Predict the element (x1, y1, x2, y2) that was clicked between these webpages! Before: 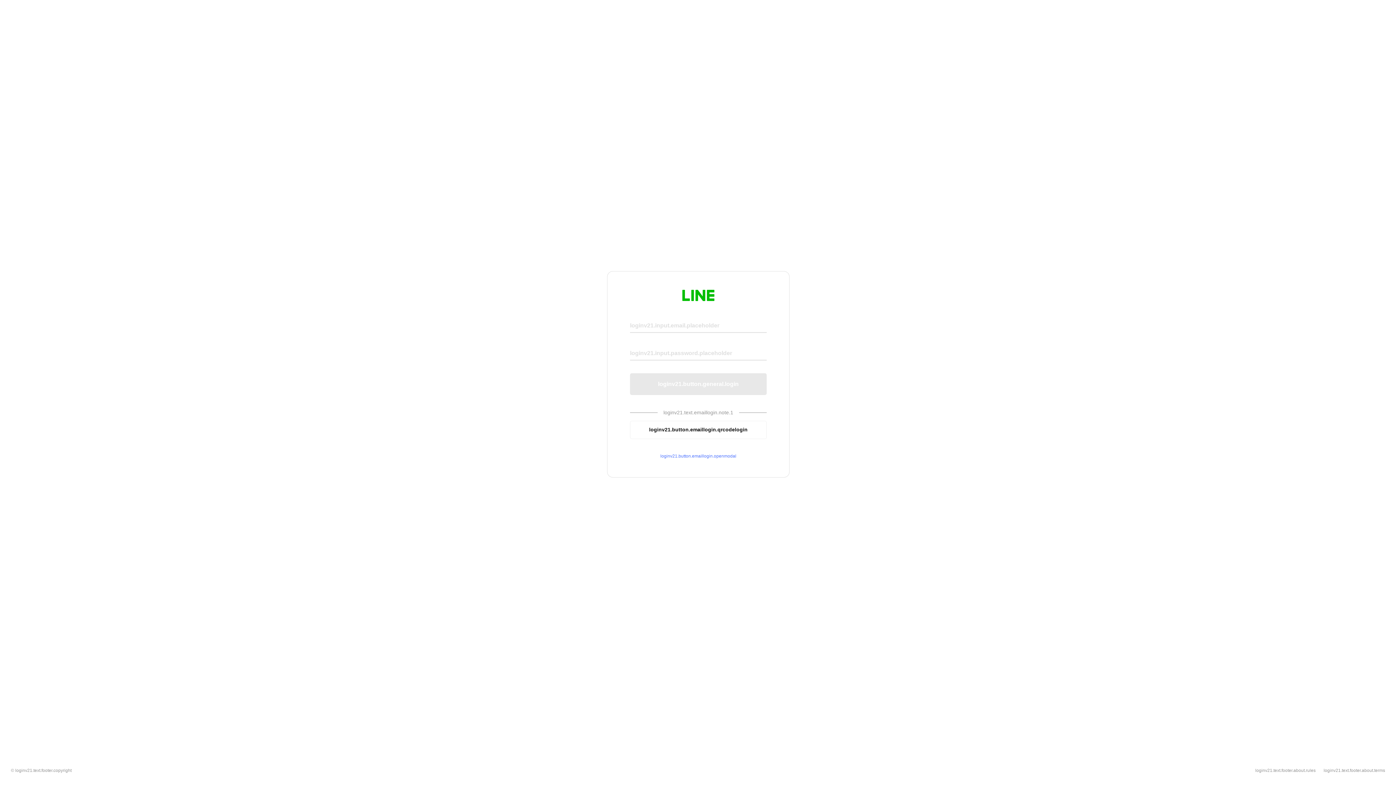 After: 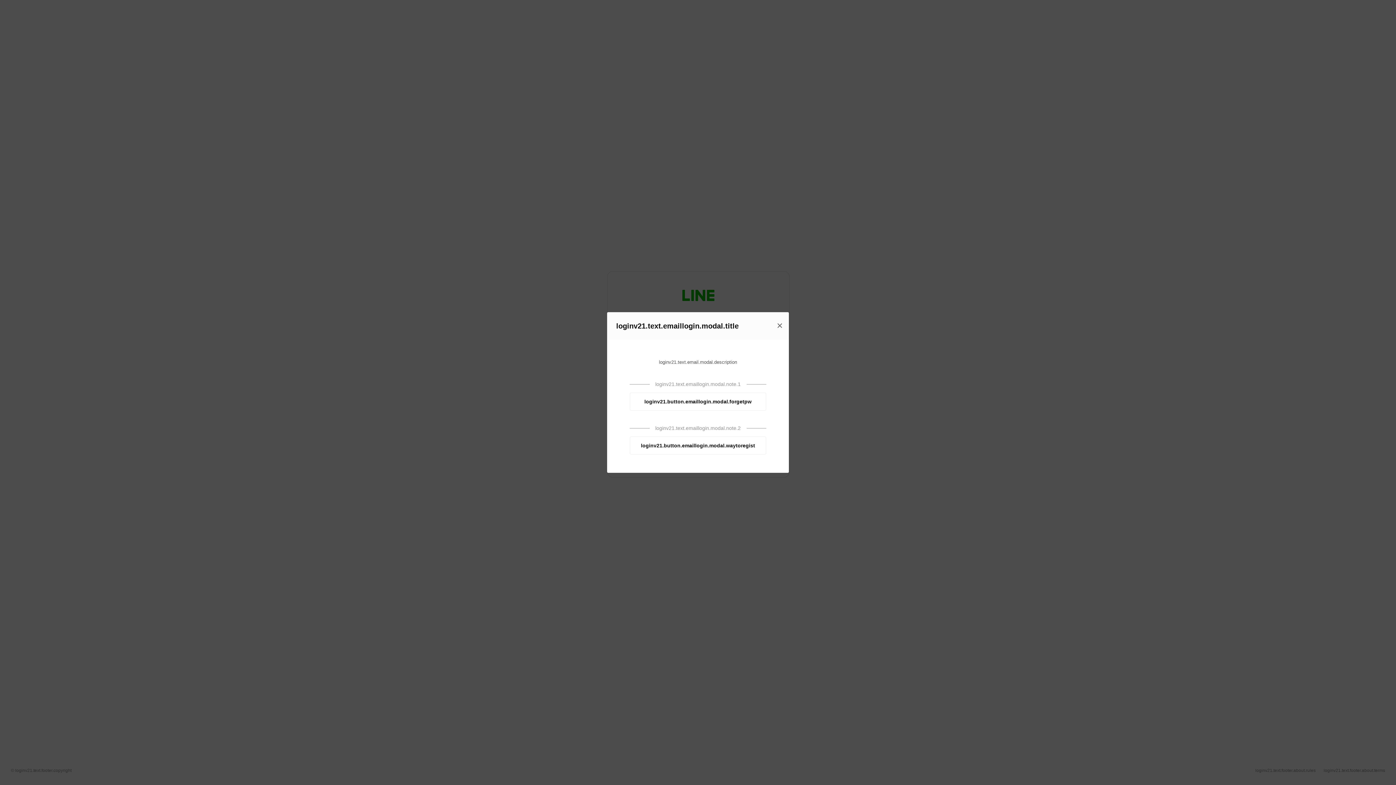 Action: label: loginv21.button.emaillogin.openmodal bbox: (630, 453, 766, 459)